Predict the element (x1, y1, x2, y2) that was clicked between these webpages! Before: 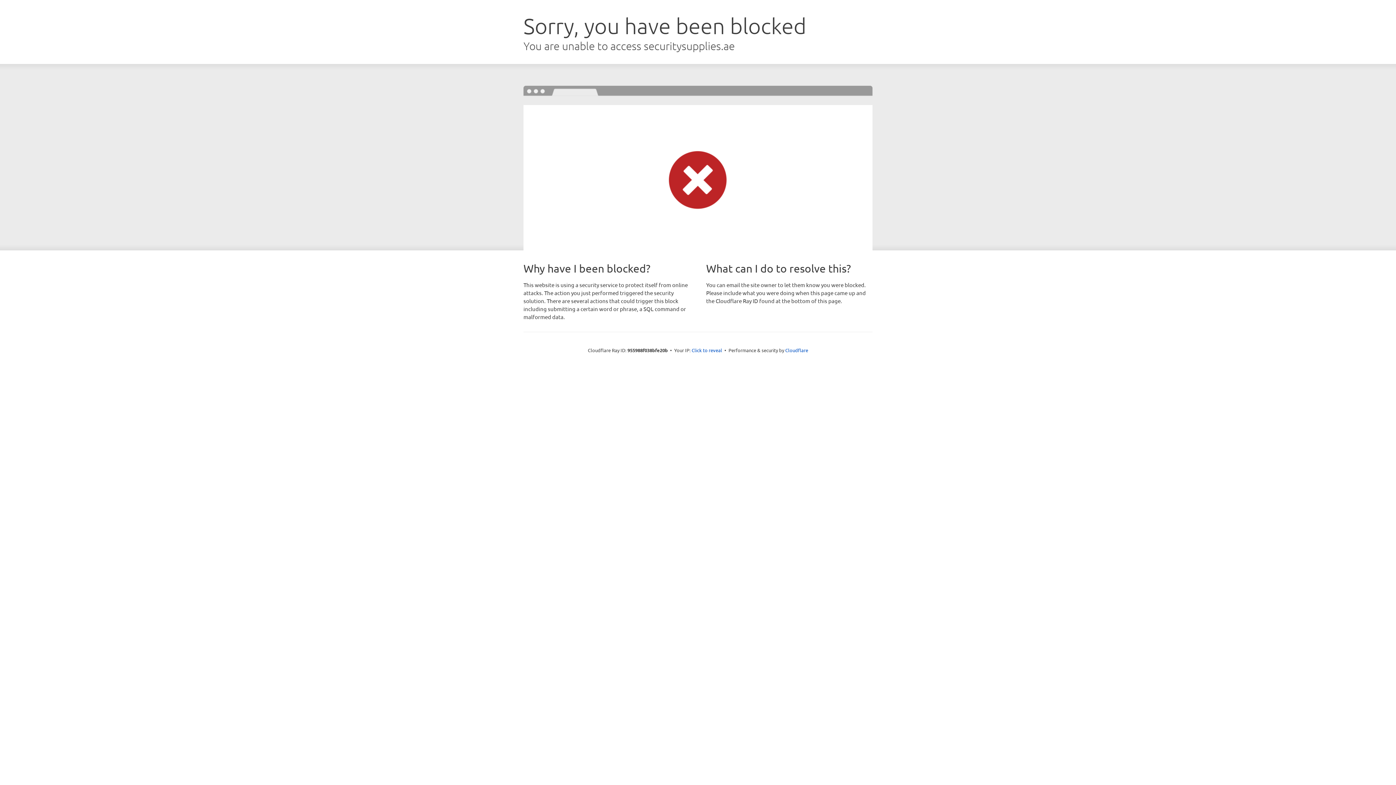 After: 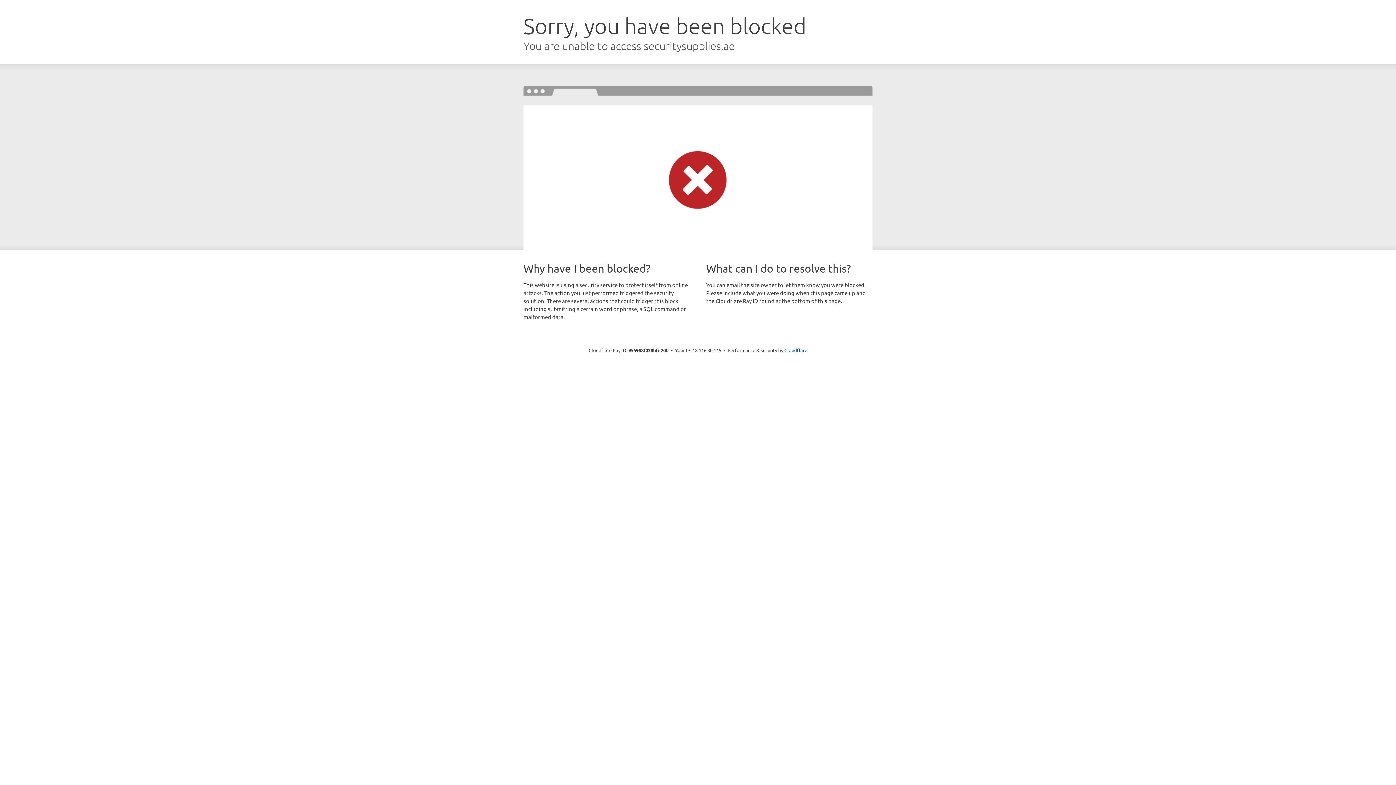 Action: label: Click to reveal bbox: (691, 346, 722, 353)